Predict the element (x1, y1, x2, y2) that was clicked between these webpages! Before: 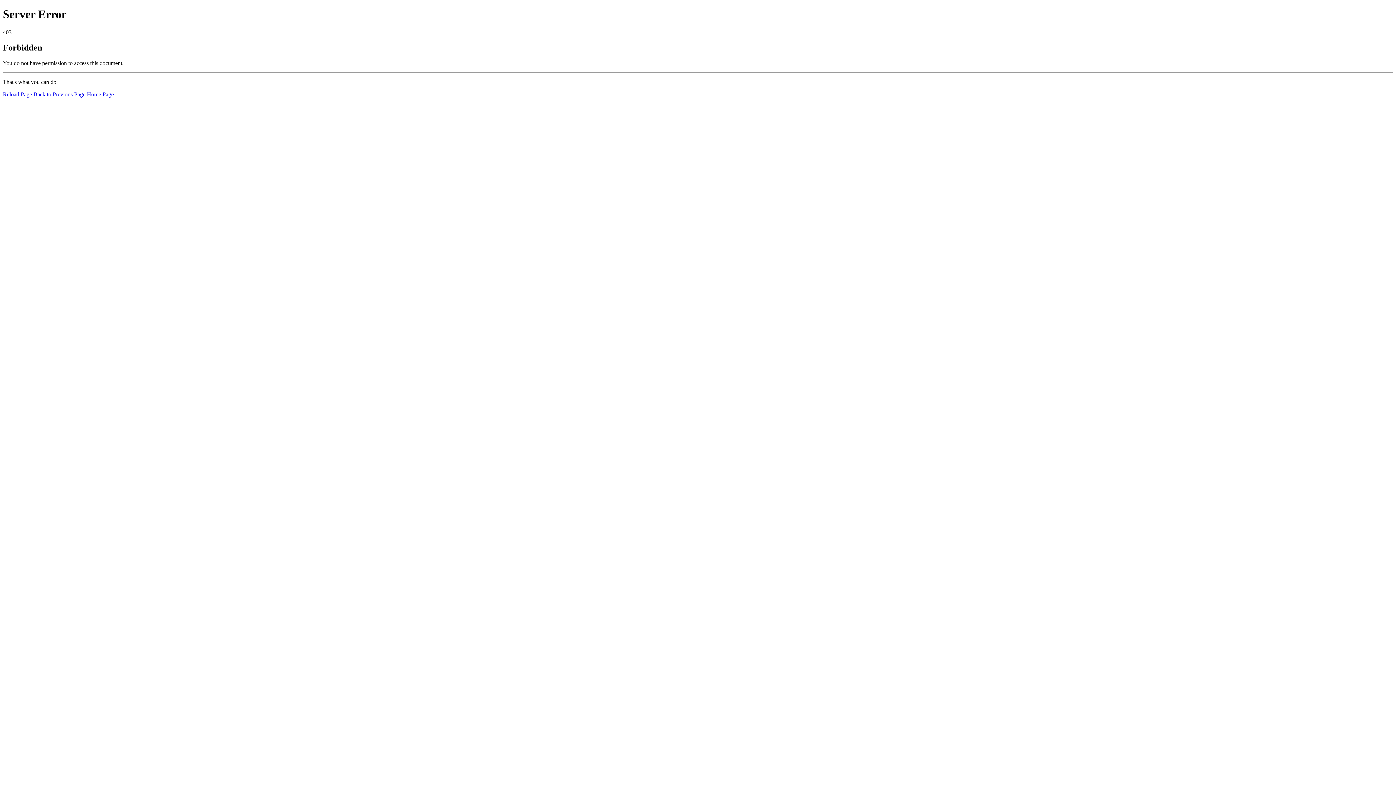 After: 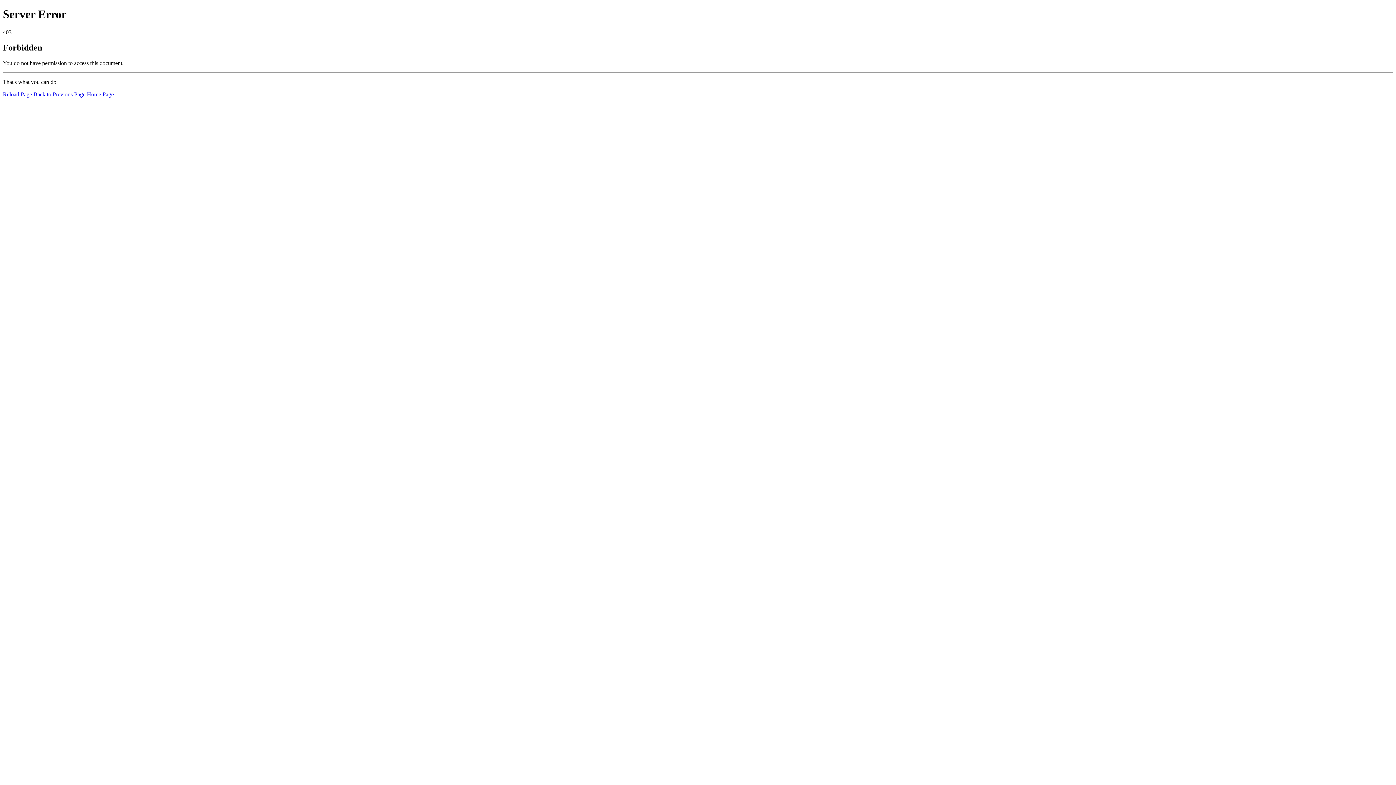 Action: bbox: (2, 91, 32, 97) label: Reload Page